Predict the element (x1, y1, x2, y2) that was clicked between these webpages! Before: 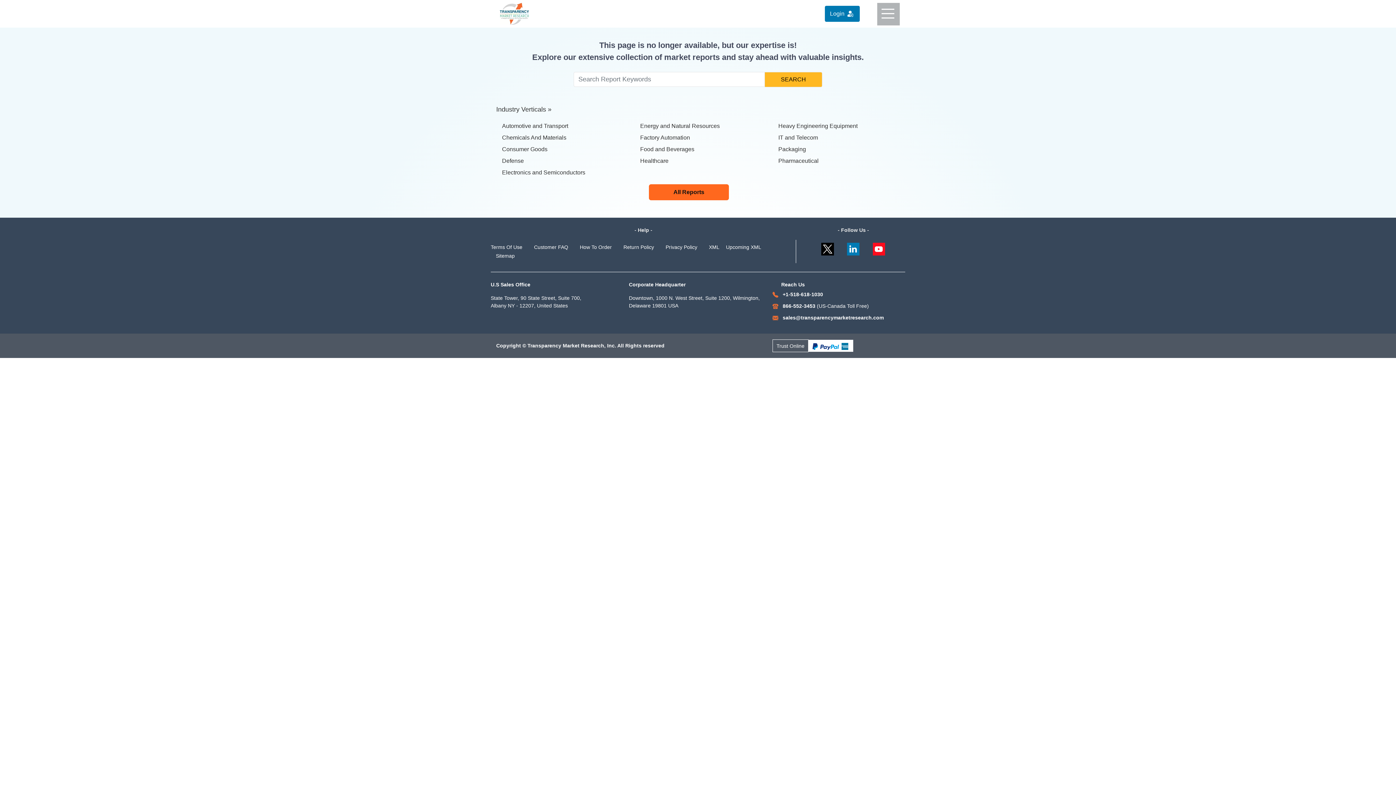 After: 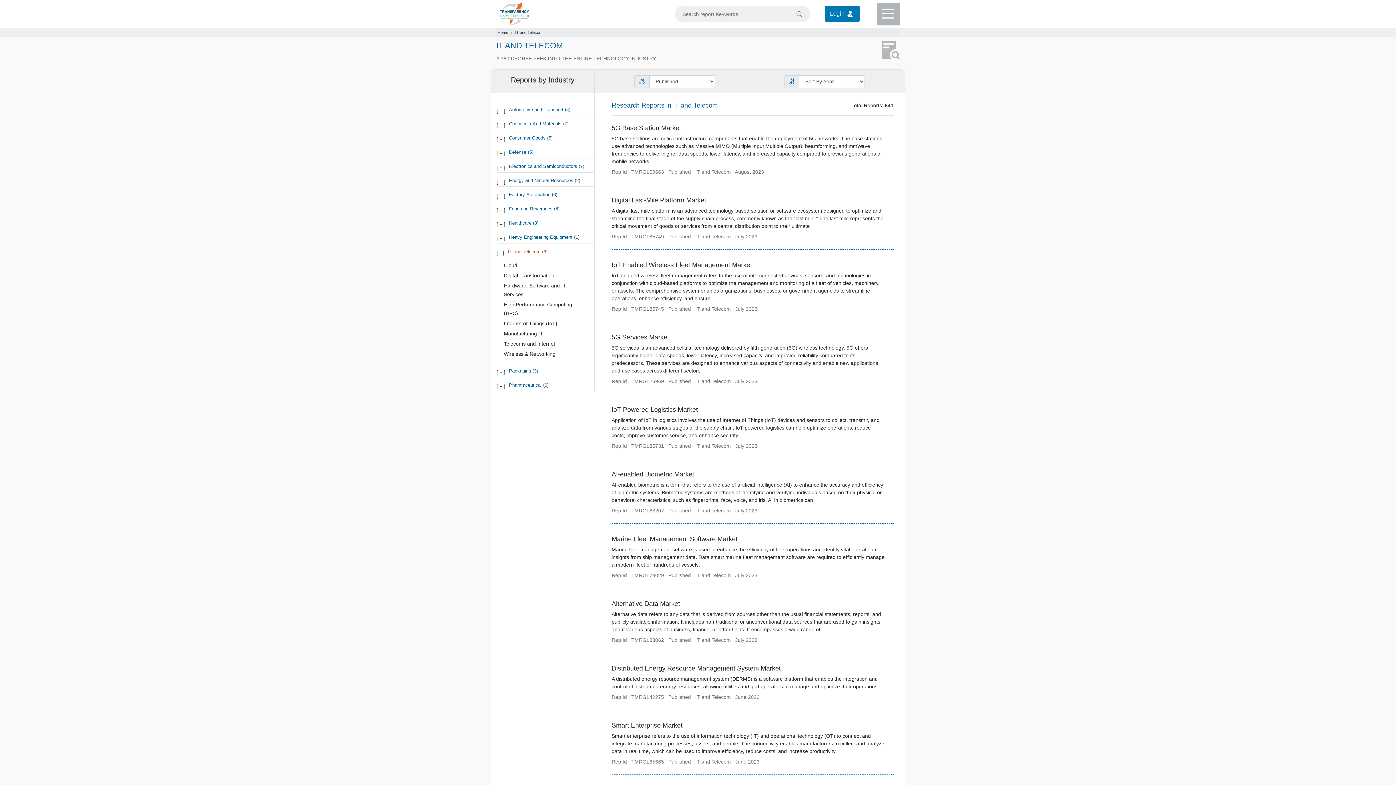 Action: bbox: (778, 132, 818, 143) label: IT and Telecom